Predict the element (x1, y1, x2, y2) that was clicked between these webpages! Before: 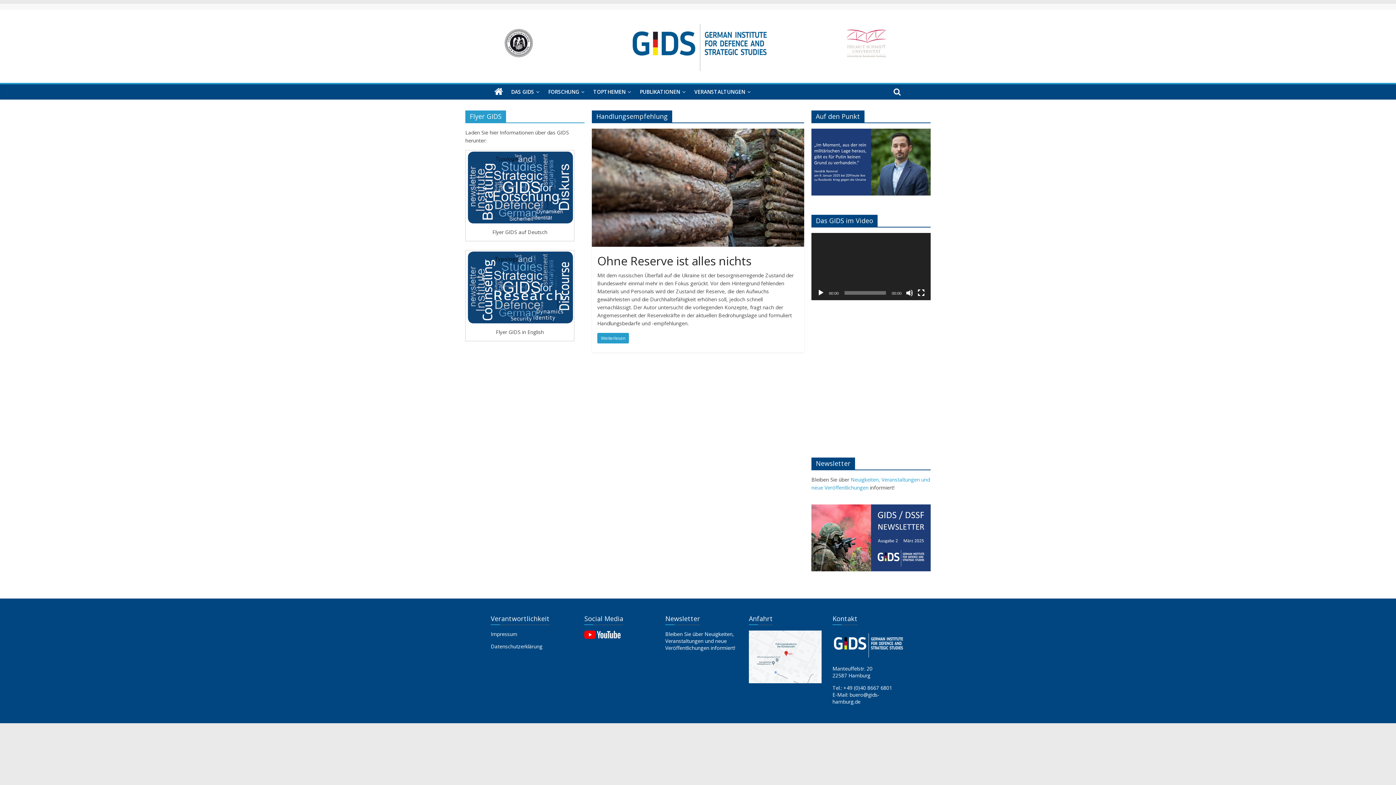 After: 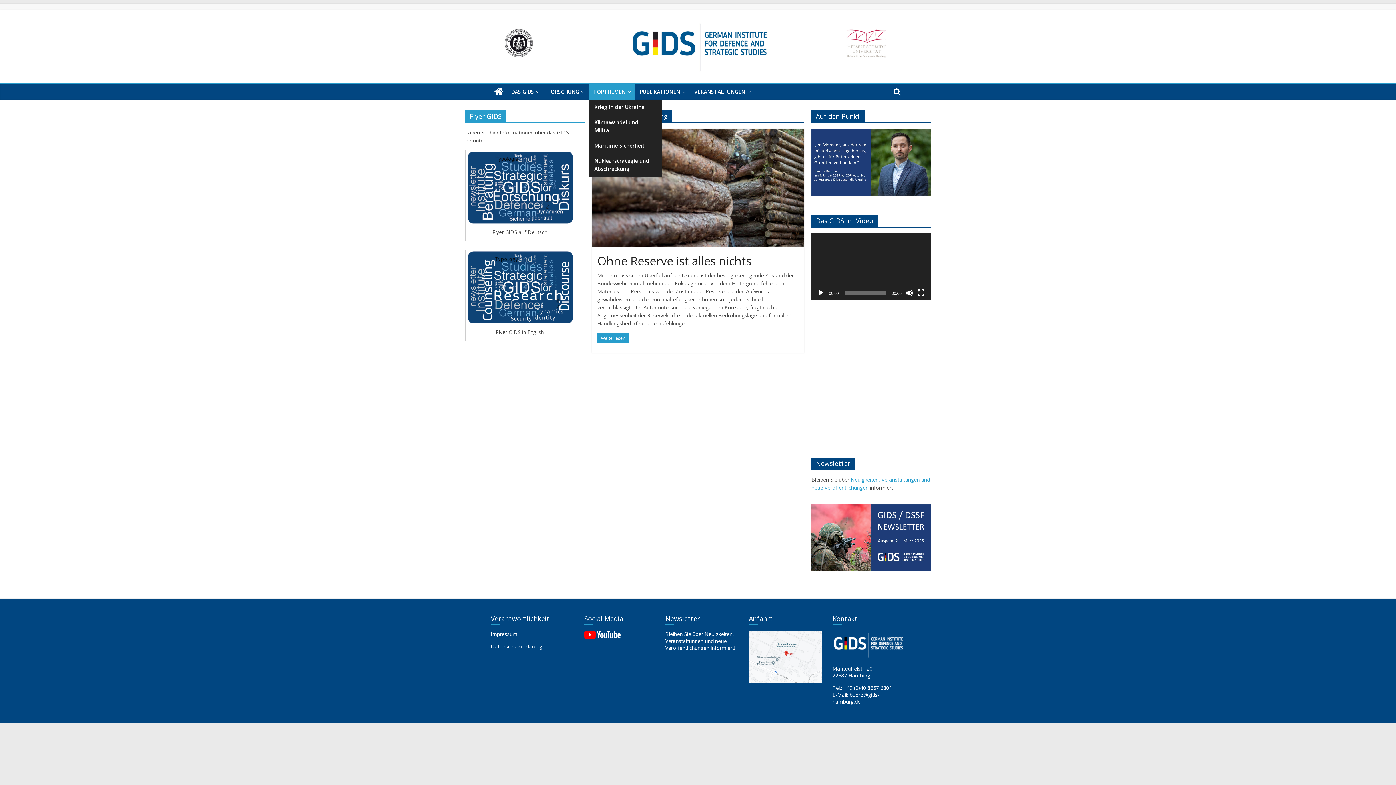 Action: label: TOPTHEMEN bbox: (589, 84, 635, 99)